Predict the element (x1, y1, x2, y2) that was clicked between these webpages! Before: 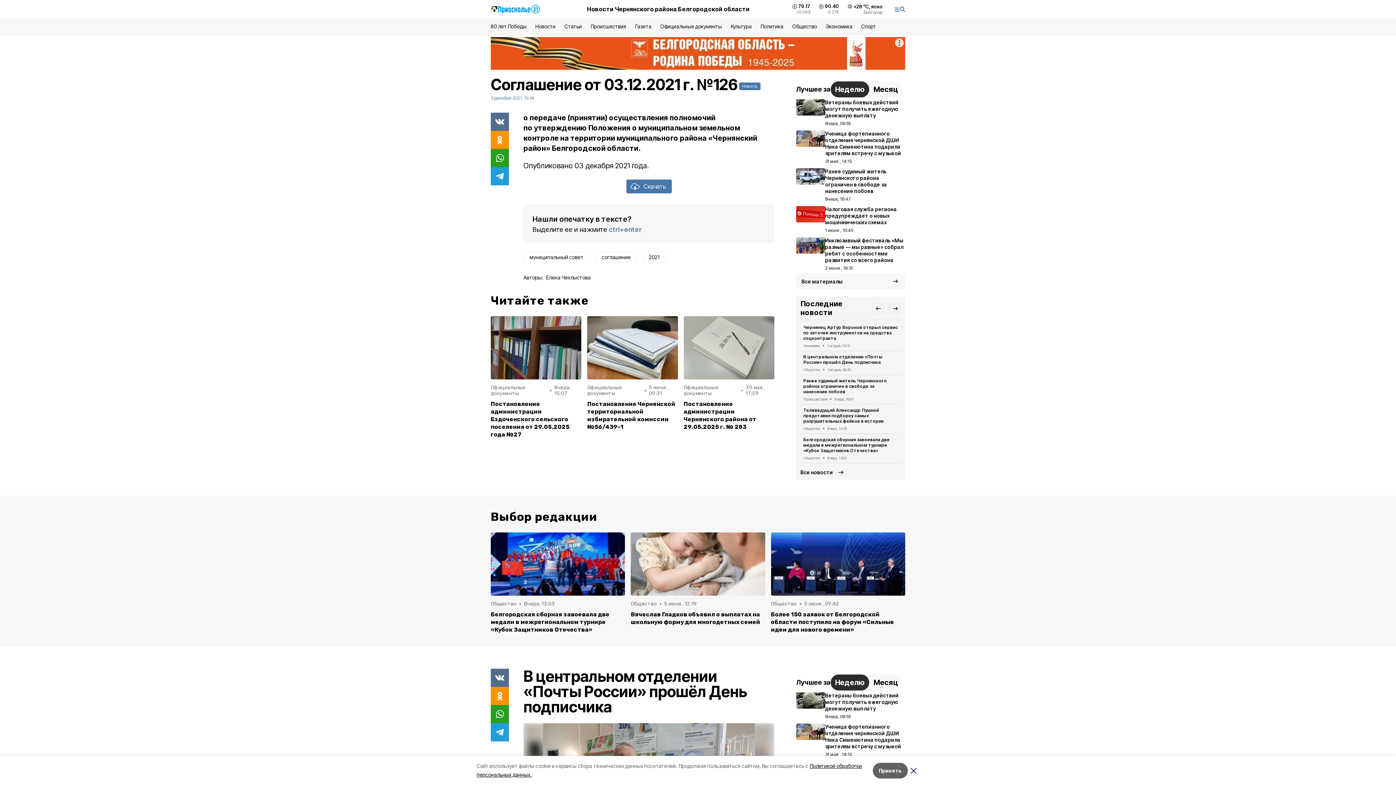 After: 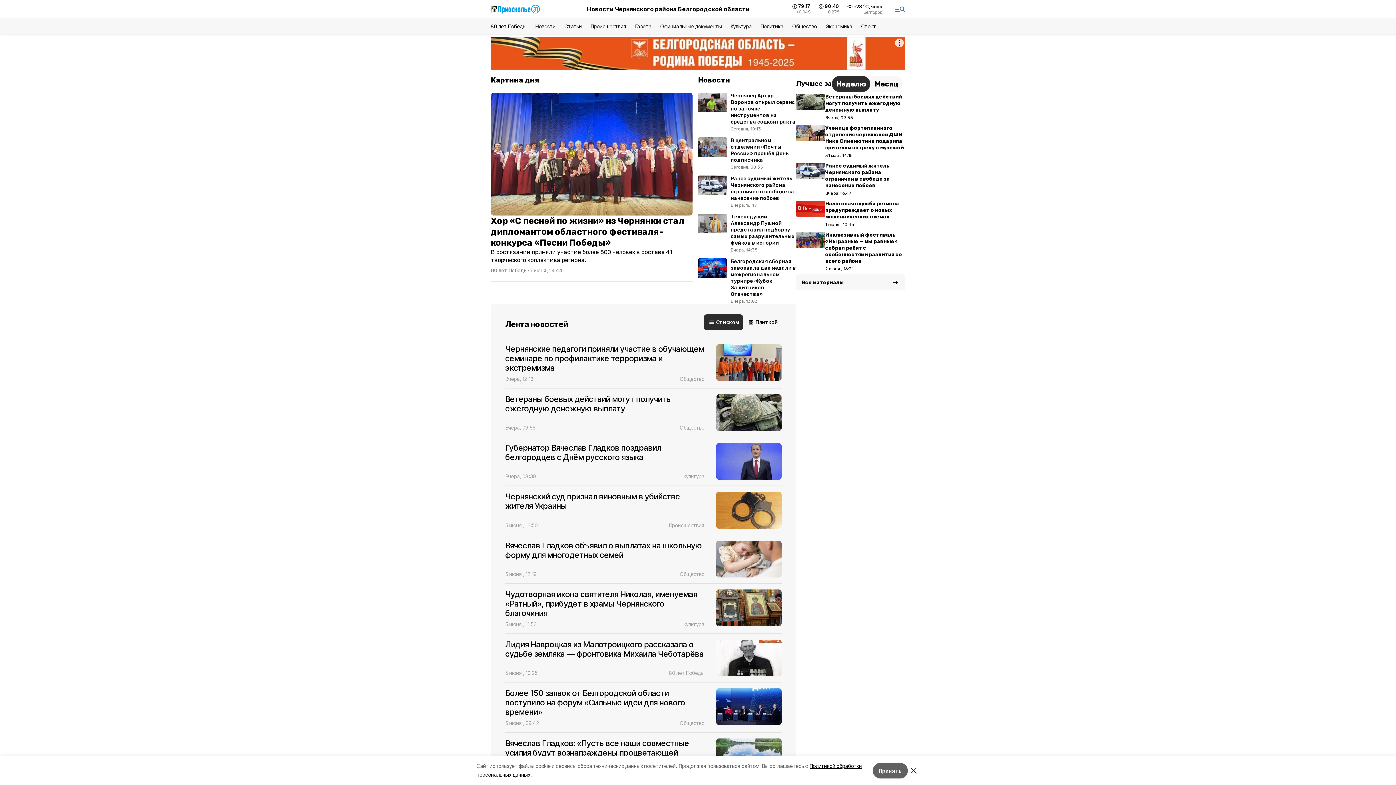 Action: bbox: (490, 4, 544, 14)